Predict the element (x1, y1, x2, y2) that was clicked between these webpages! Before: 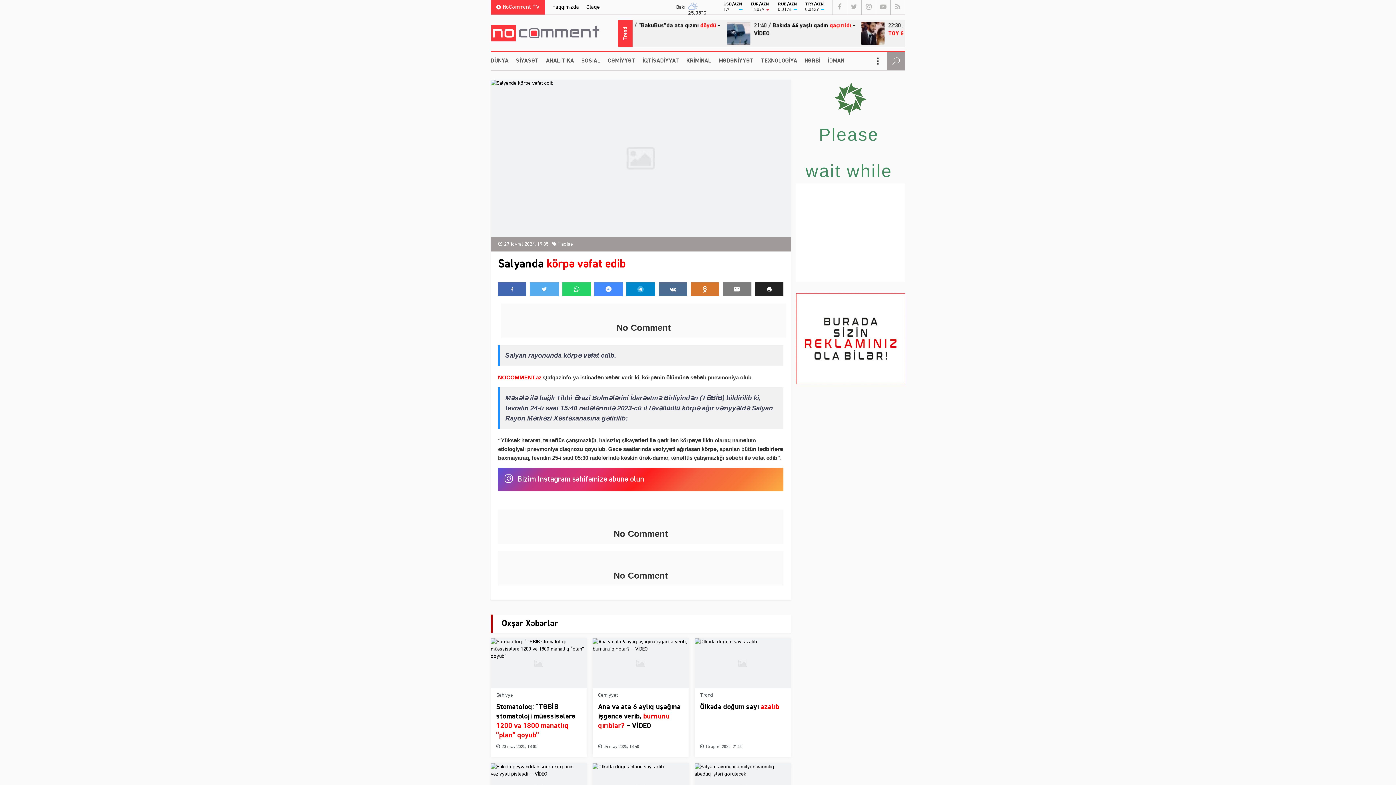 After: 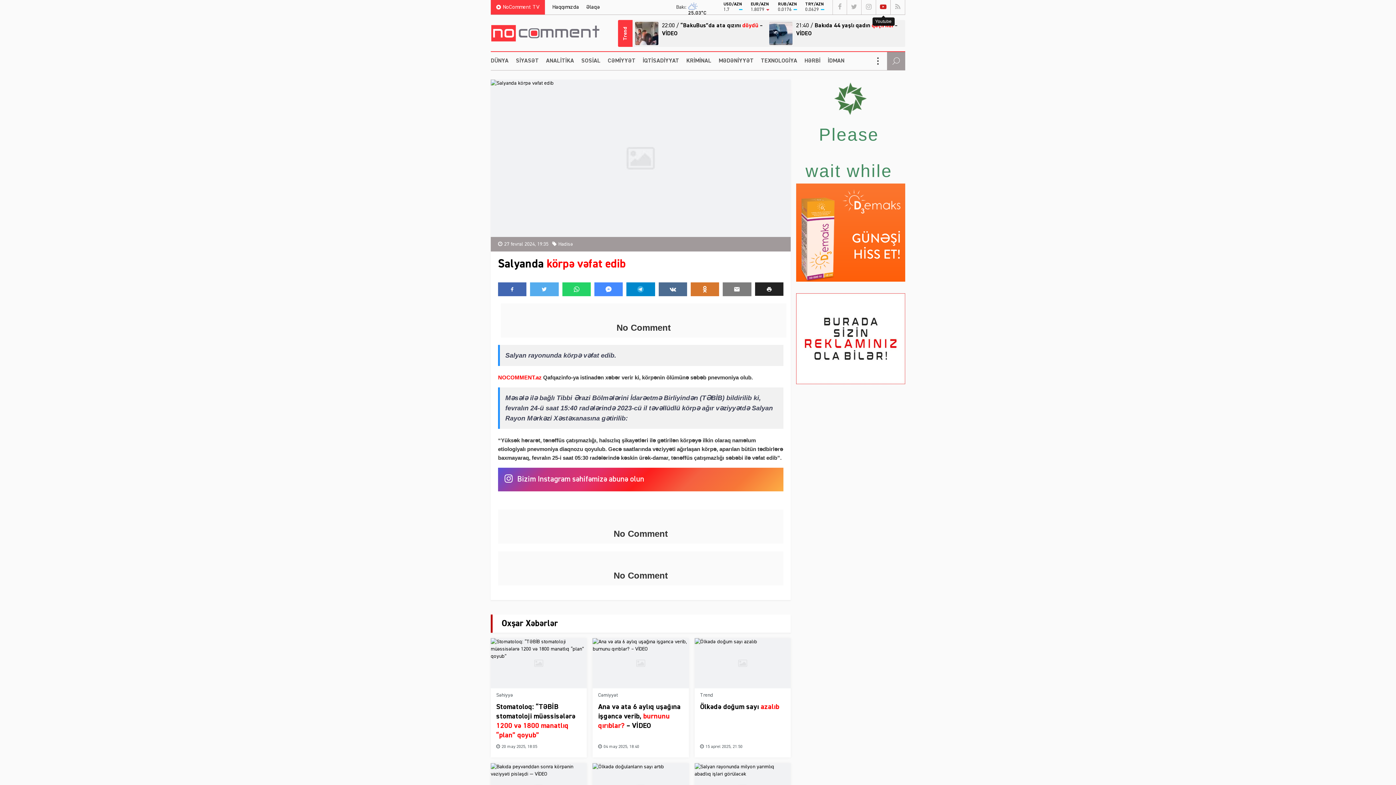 Action: bbox: (876, 0, 890, 14)